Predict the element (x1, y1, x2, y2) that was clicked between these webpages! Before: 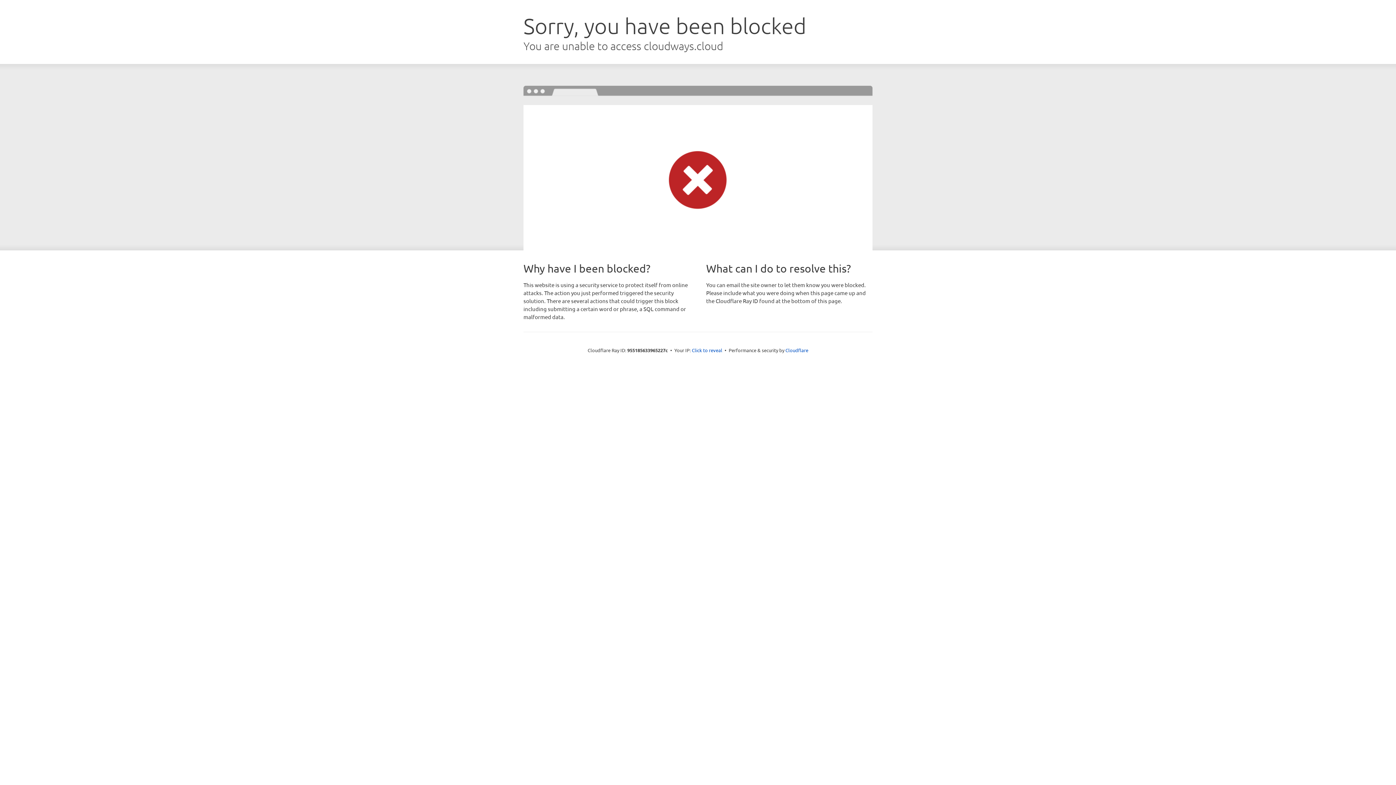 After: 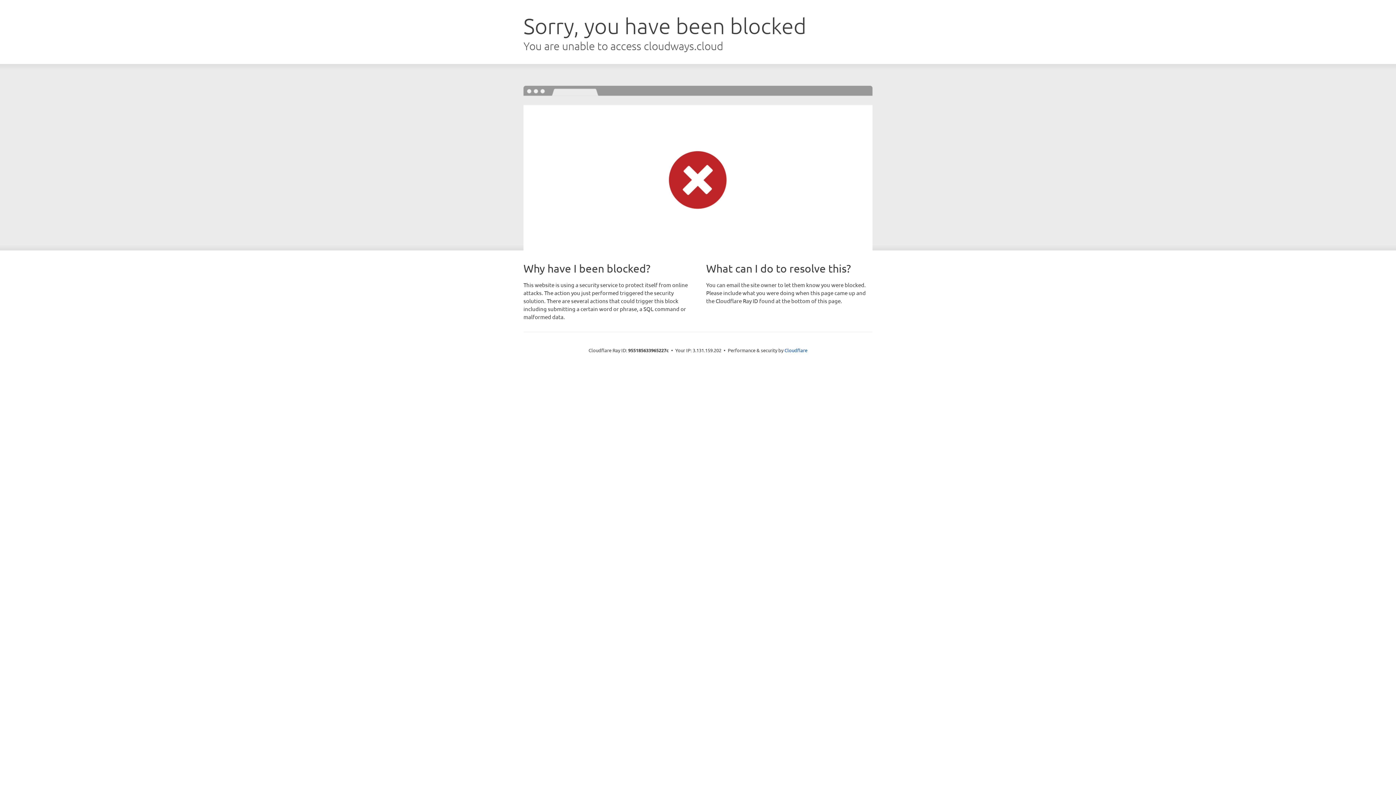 Action: bbox: (692, 346, 722, 353) label: Click to reveal